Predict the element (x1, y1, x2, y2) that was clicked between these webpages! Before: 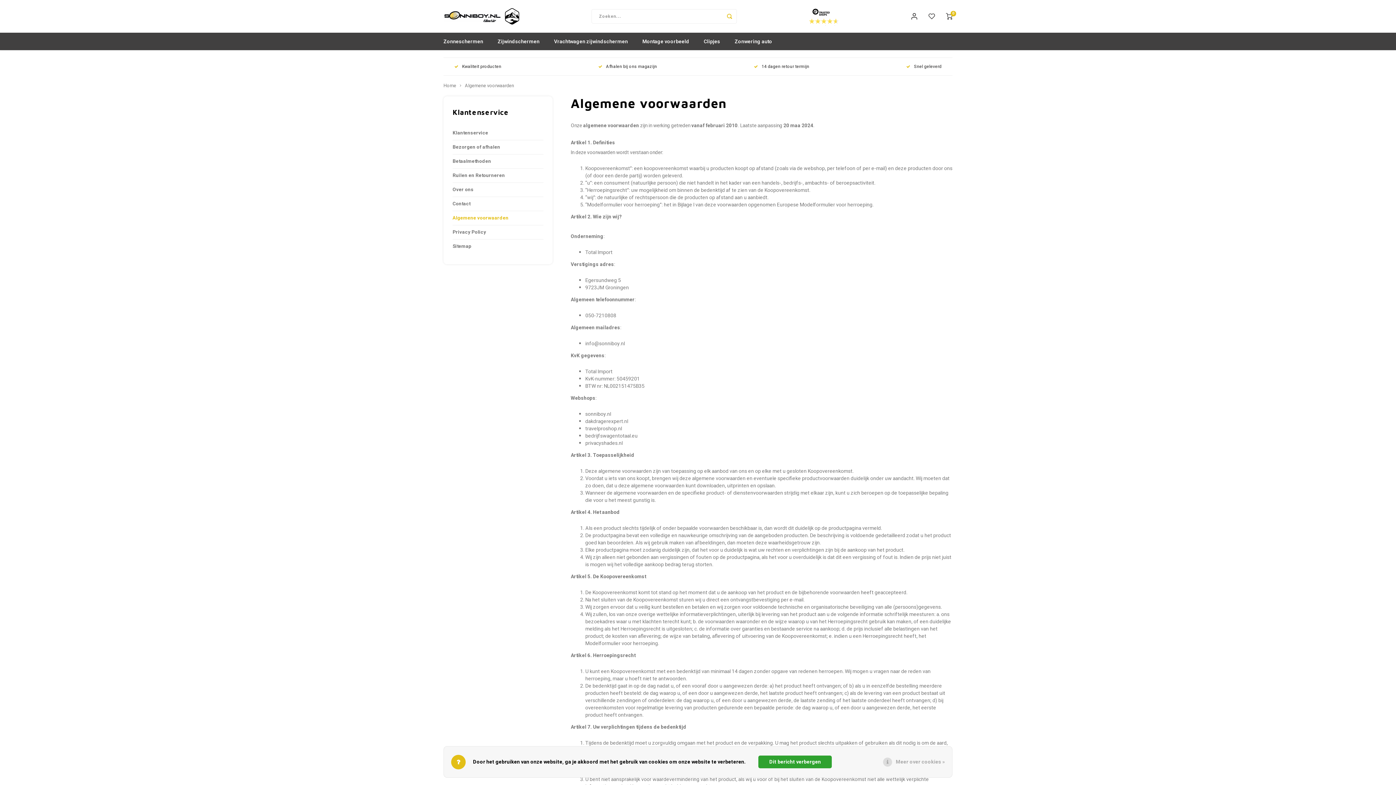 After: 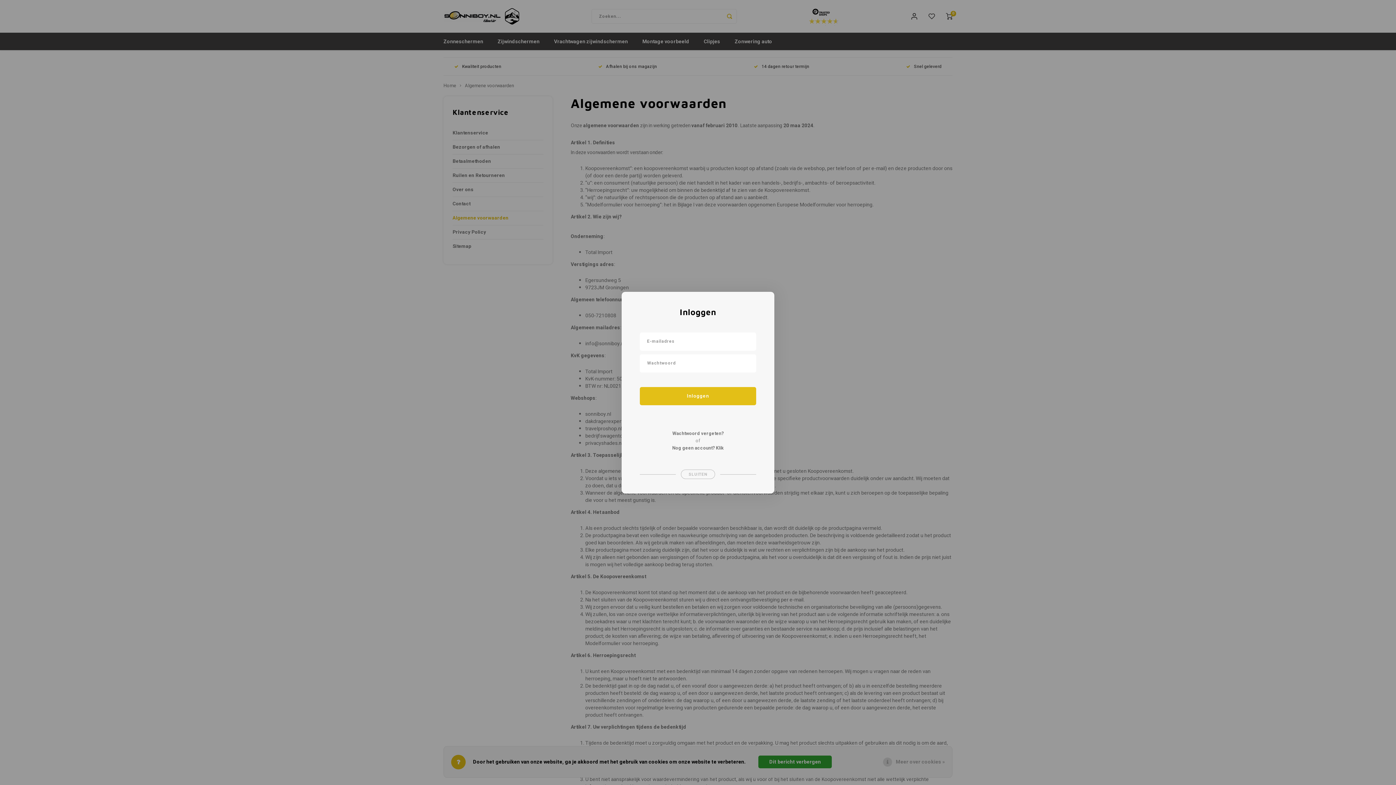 Action: bbox: (928, 12, 935, 20)